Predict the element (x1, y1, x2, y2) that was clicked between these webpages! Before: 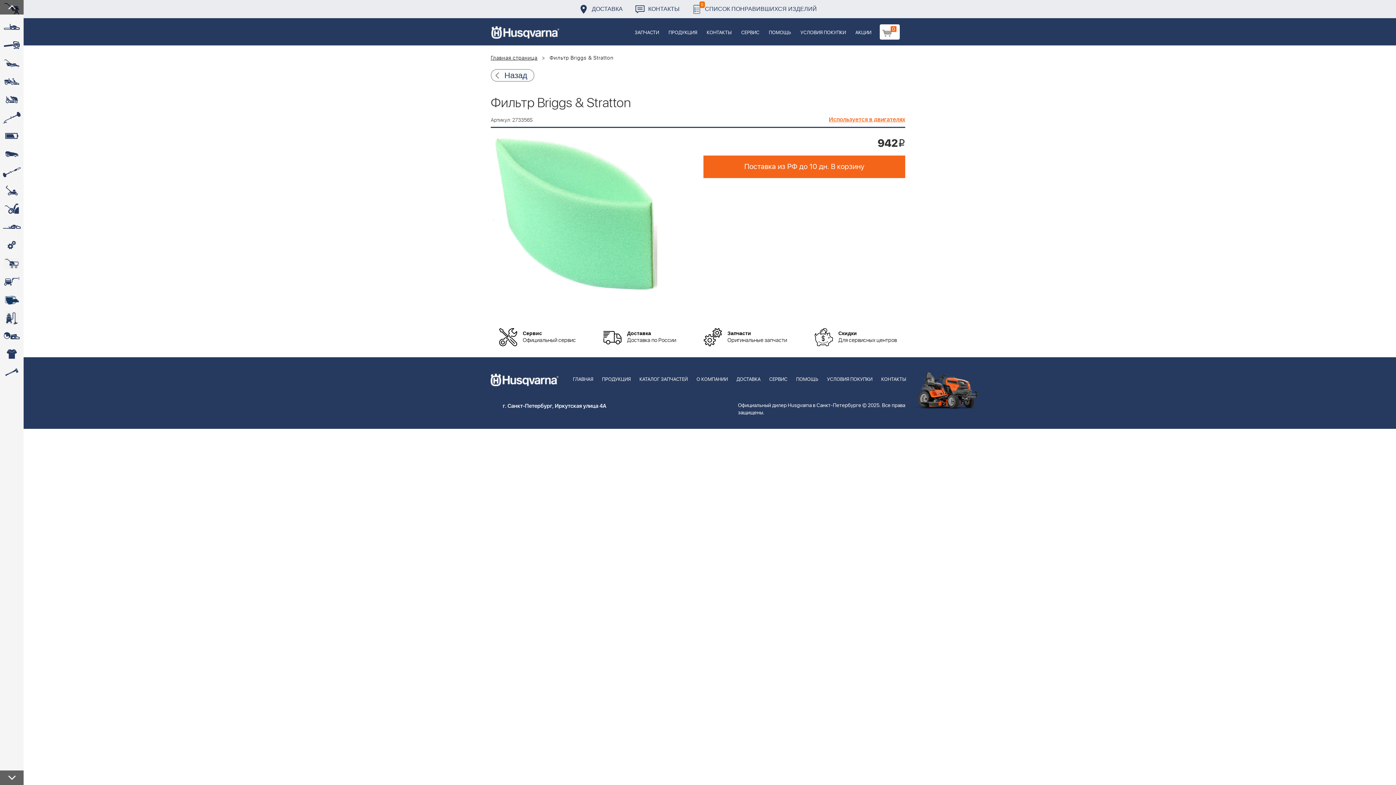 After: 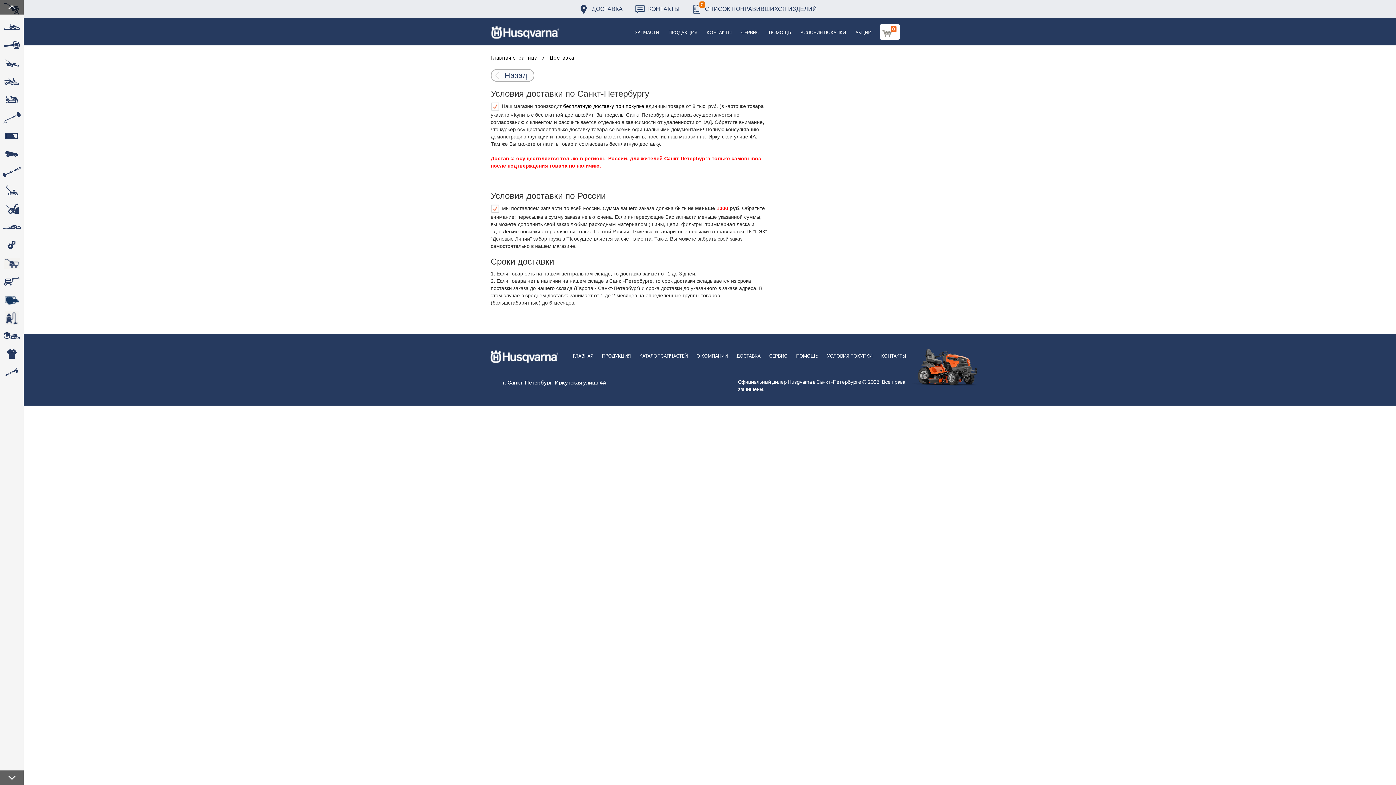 Action: label: ДОСТАВКА bbox: (579, 0, 622, 18)